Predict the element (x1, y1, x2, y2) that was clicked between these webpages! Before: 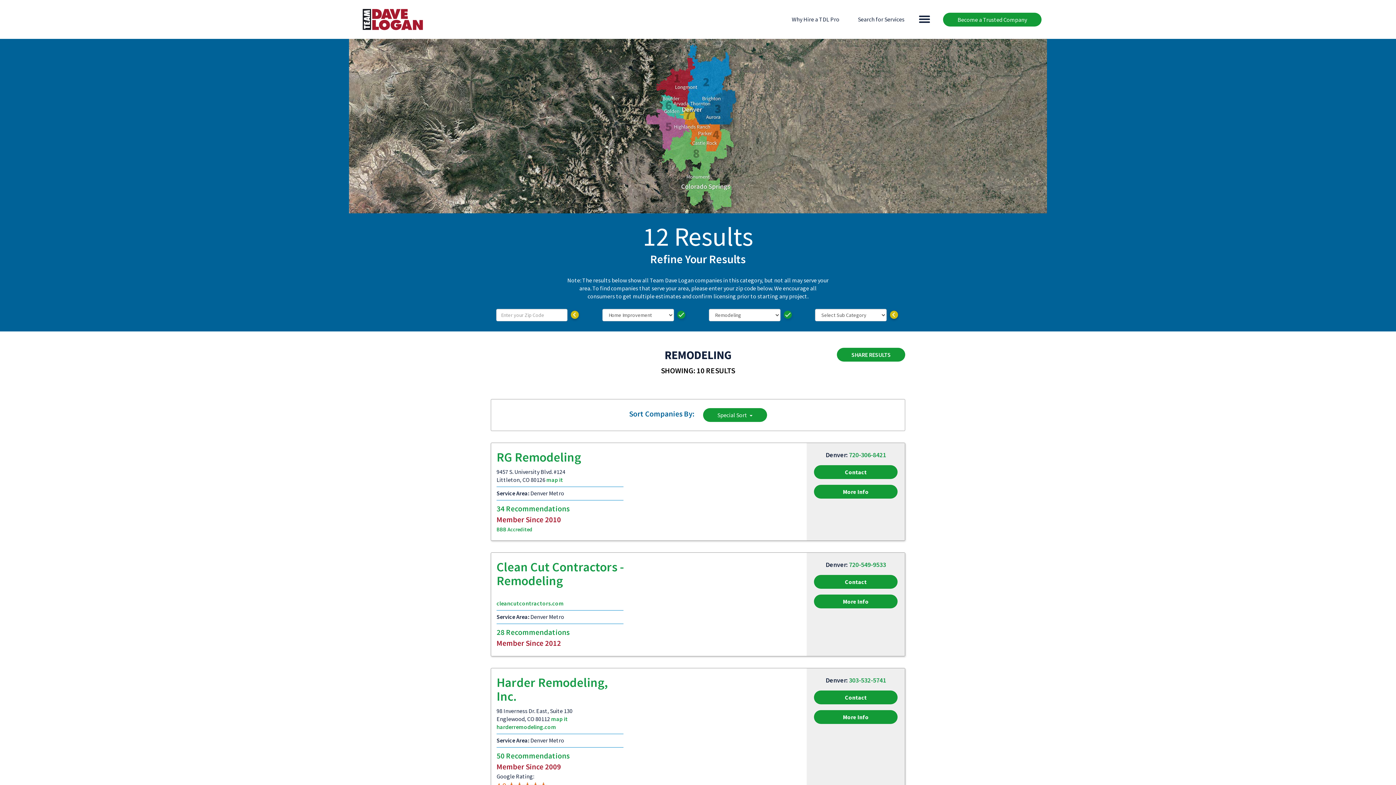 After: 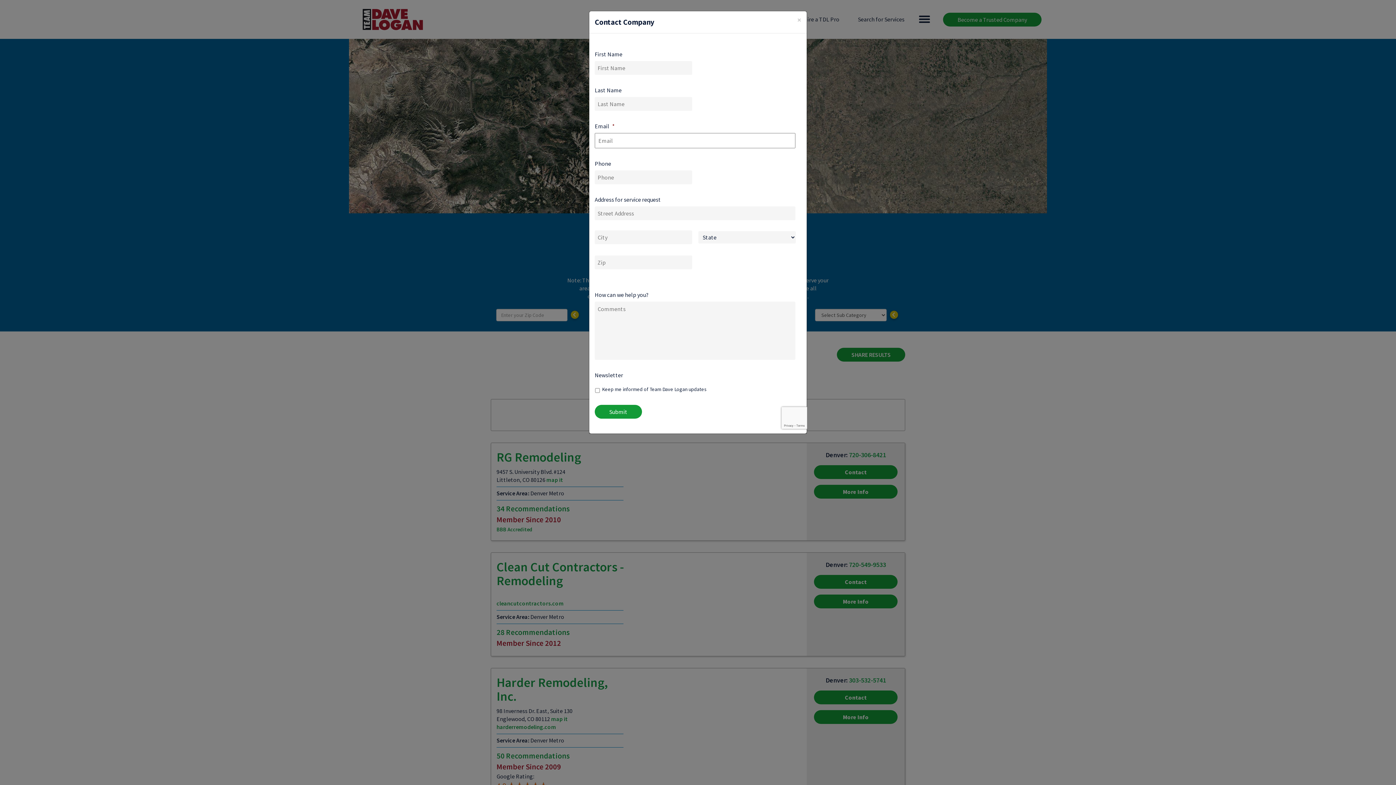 Action: bbox: (814, 465, 897, 479) label: Contact